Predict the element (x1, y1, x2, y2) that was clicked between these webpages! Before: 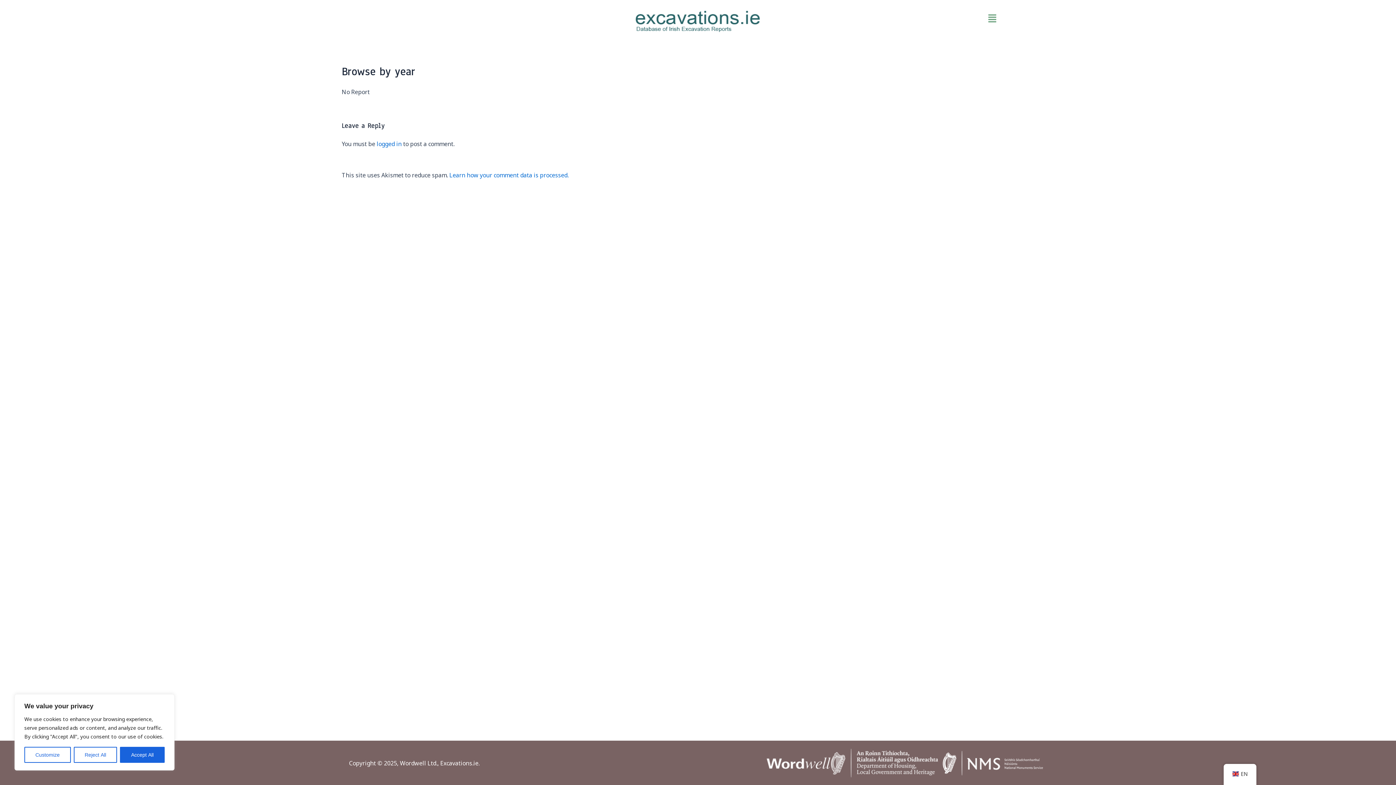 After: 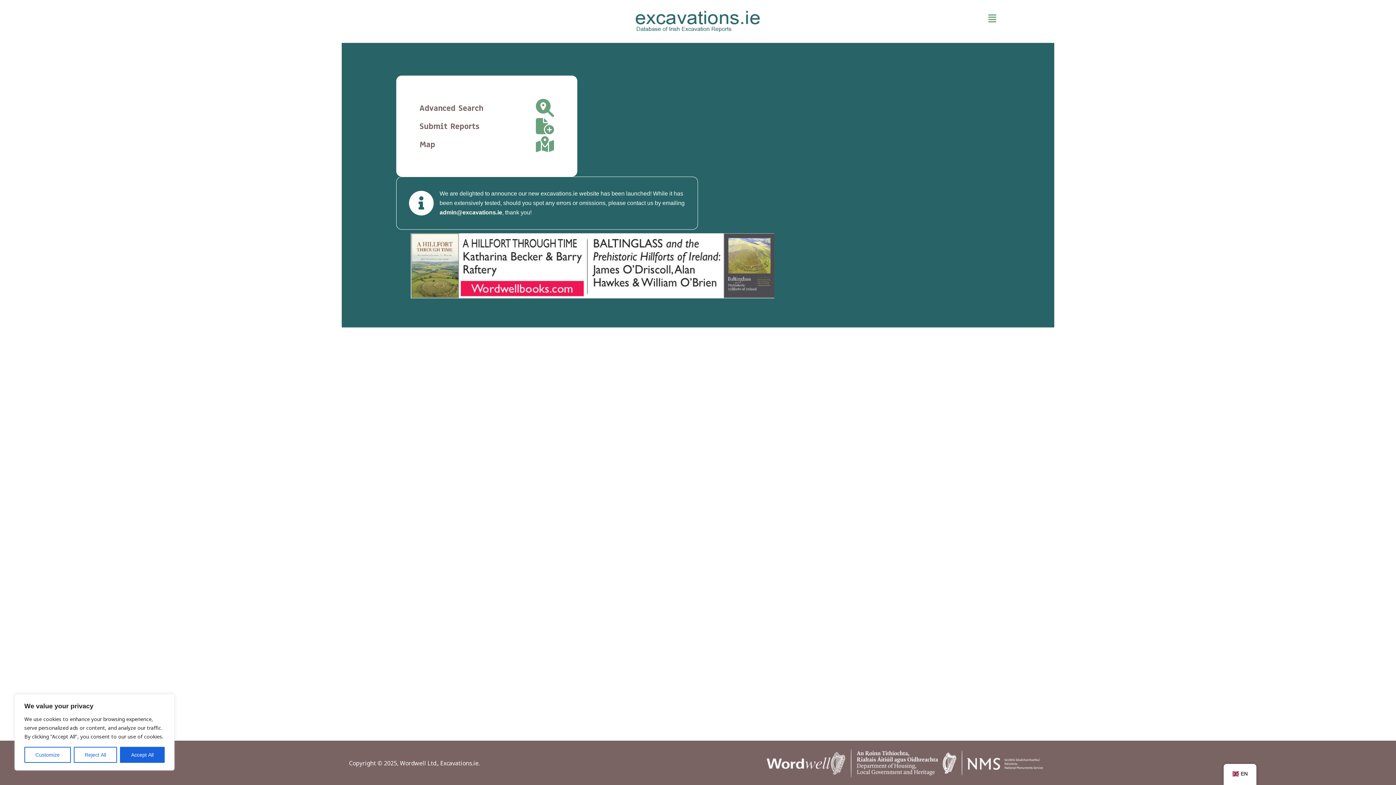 Action: bbox: (599, 10, 796, 32)